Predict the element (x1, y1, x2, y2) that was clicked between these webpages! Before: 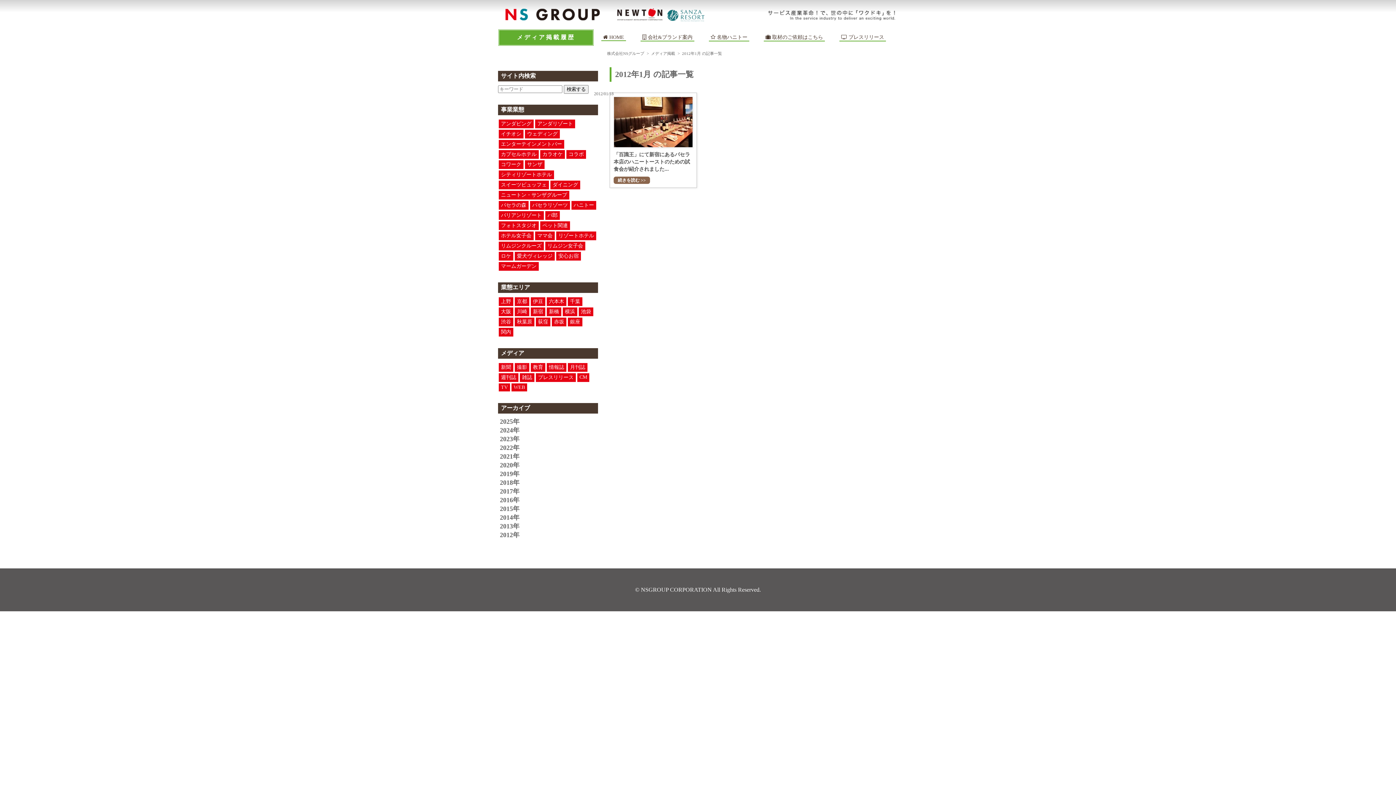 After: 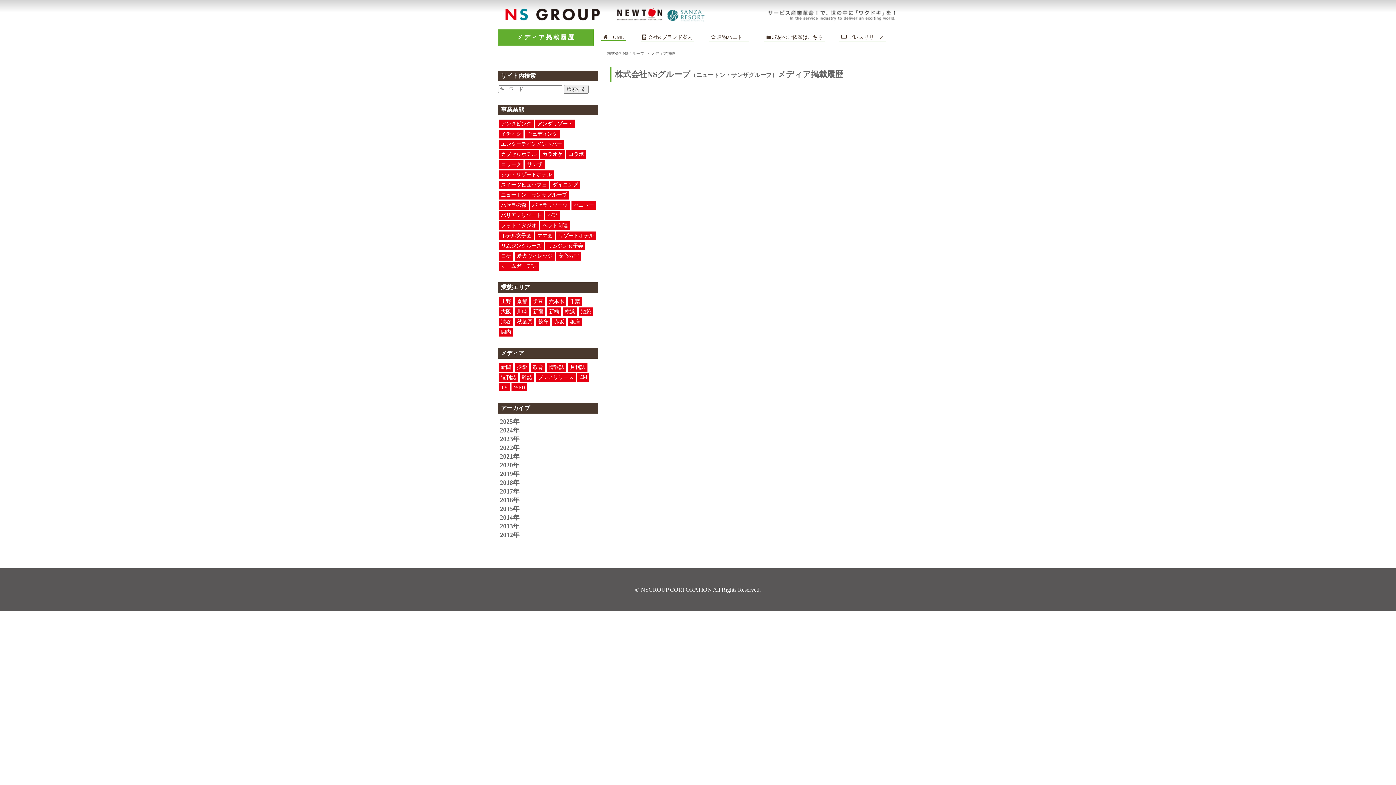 Action: bbox: (527, 131, 557, 136) label: ウェディング